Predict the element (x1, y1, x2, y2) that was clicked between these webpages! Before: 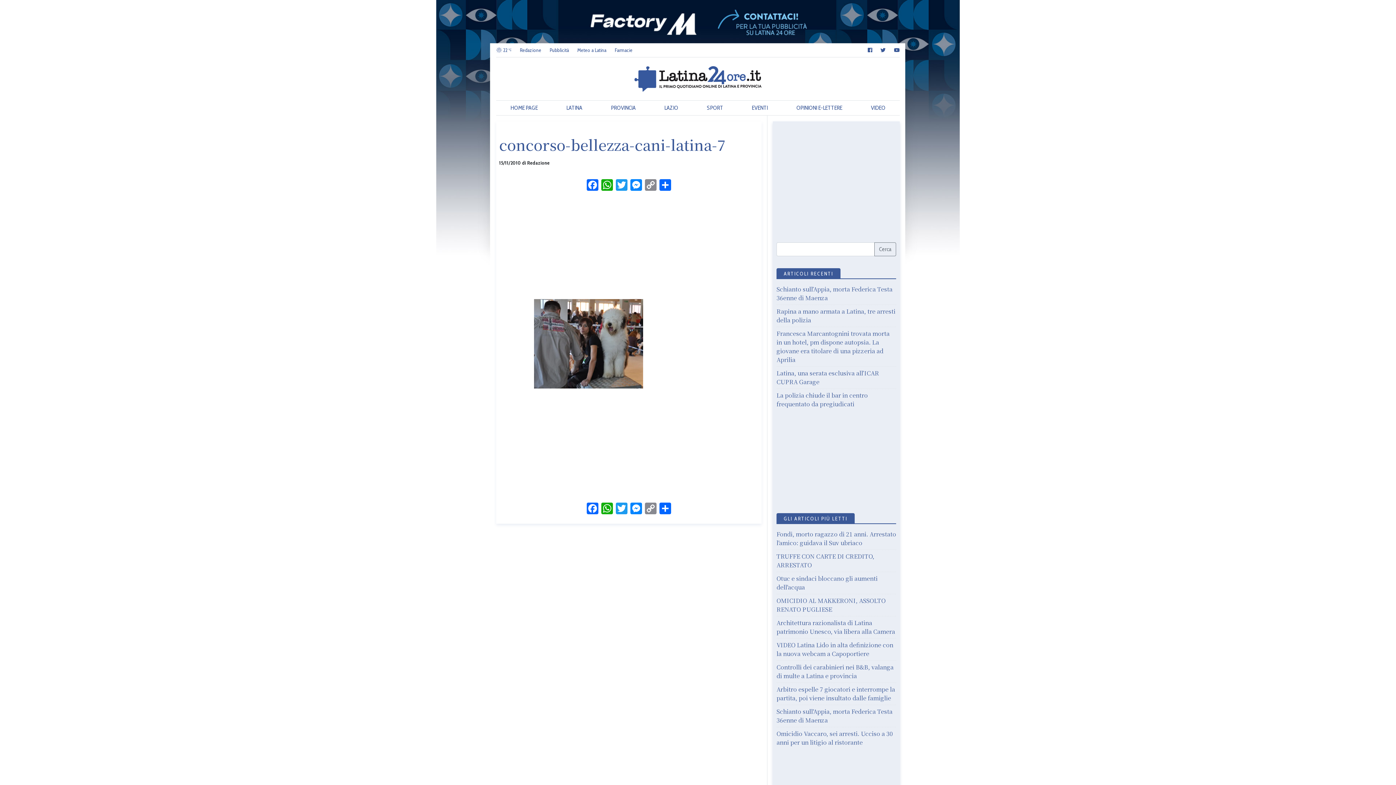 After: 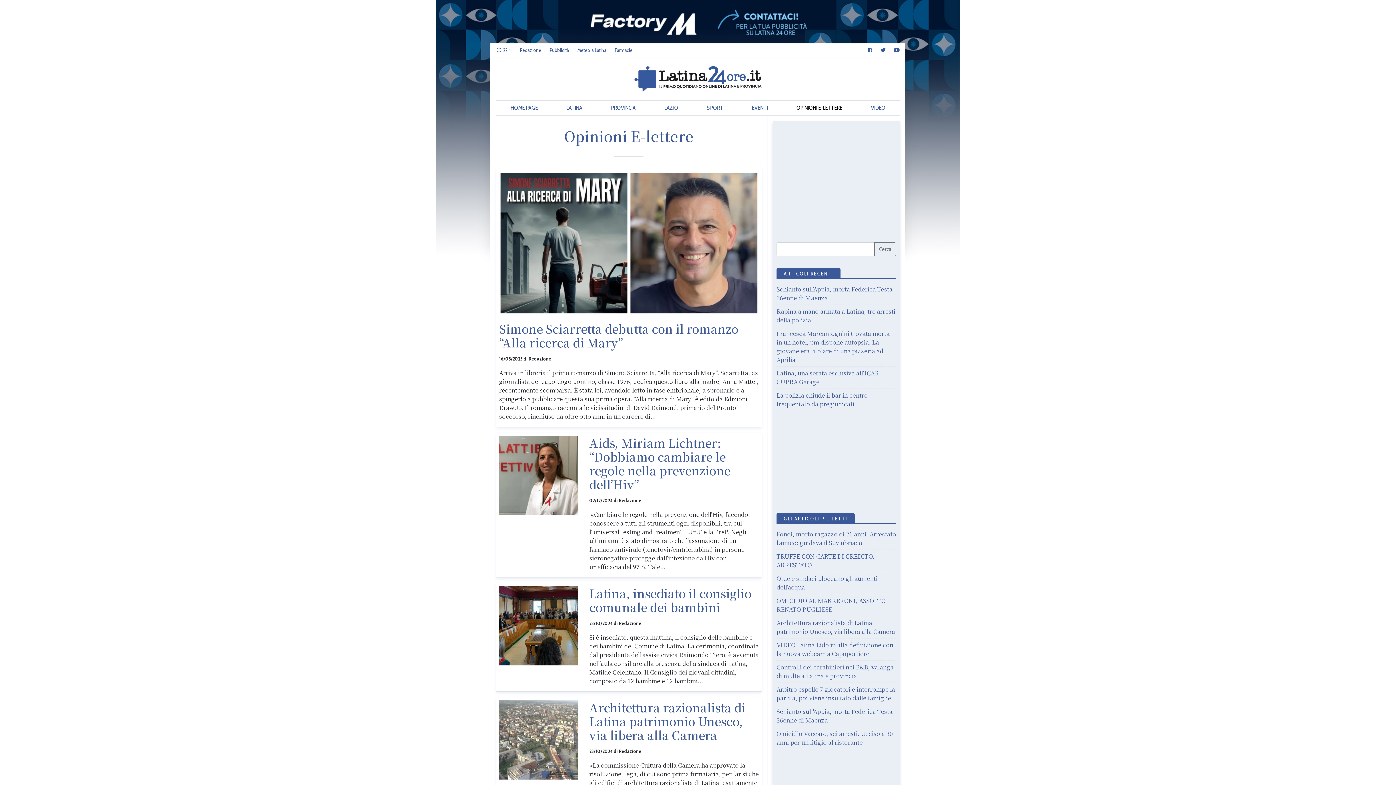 Action: bbox: (785, 100, 853, 115) label: OPINIONI E-LETTERE